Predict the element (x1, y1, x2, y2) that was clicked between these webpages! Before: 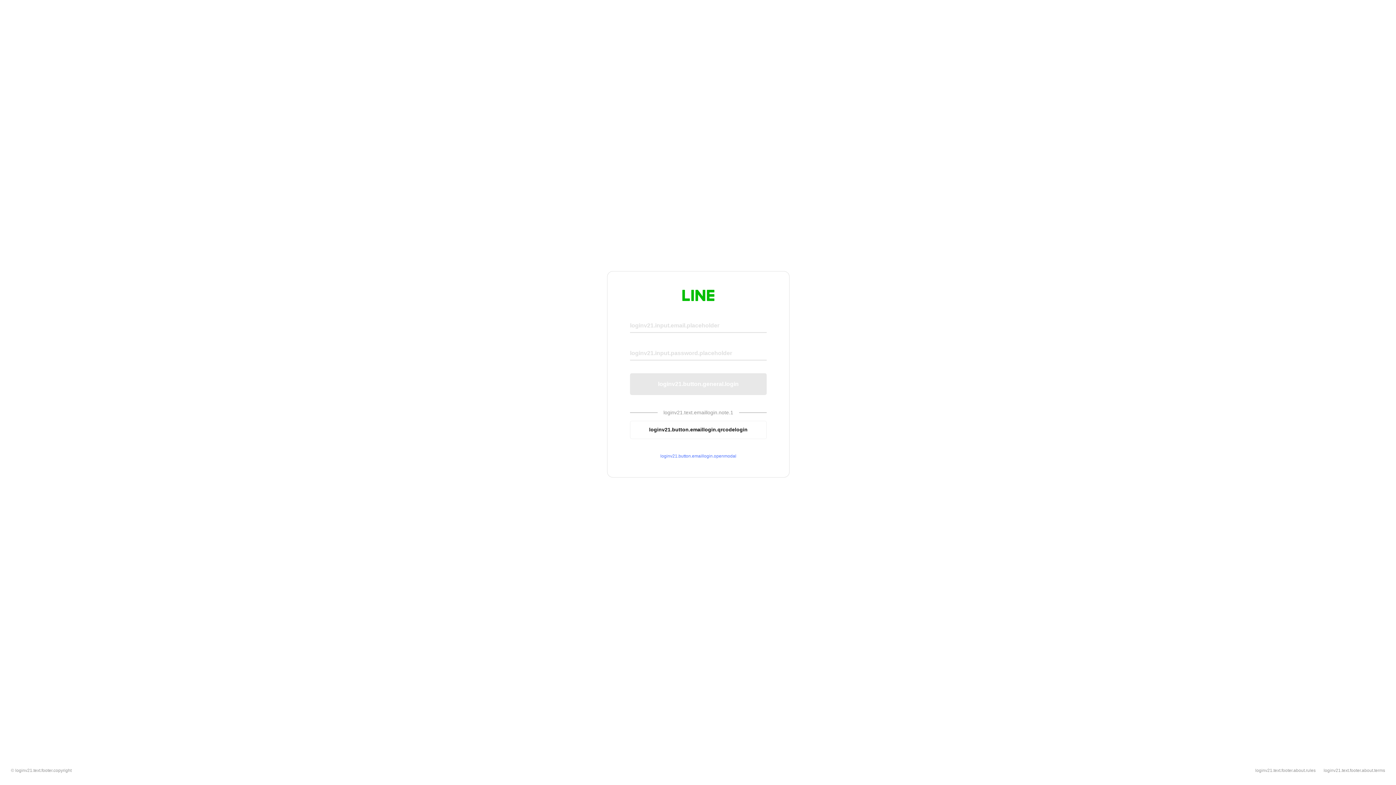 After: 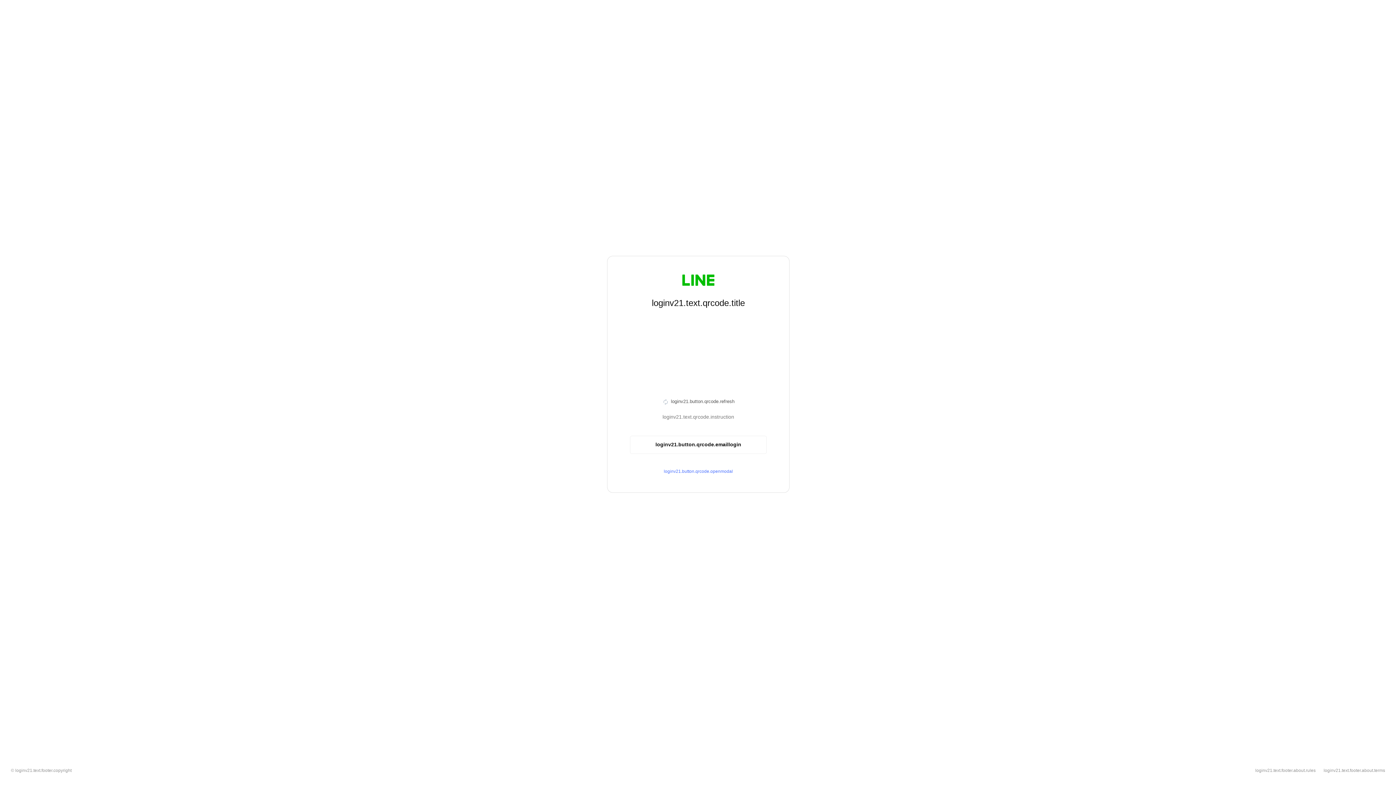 Action: bbox: (630, 420, 766, 439) label: loginv21.button.emaillogin.qrcodelogin